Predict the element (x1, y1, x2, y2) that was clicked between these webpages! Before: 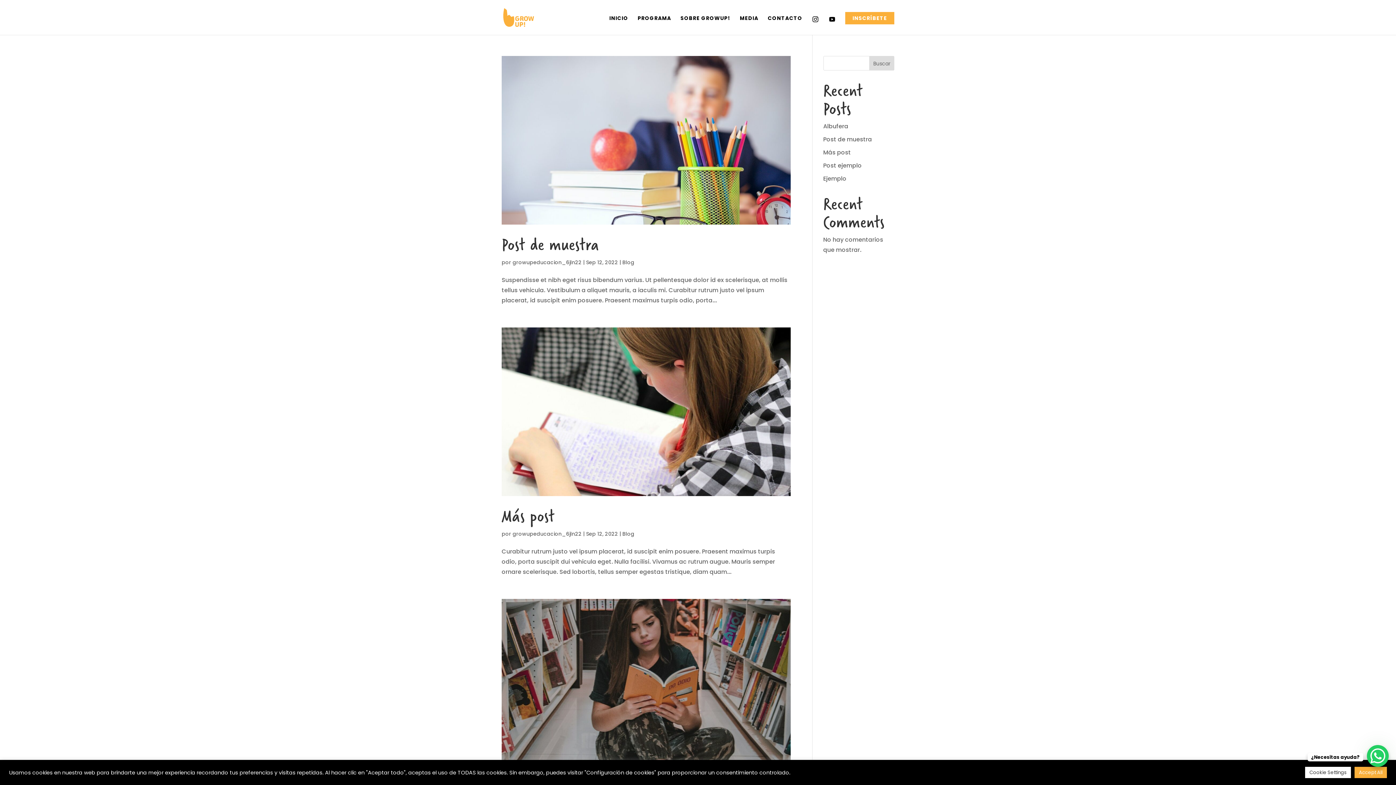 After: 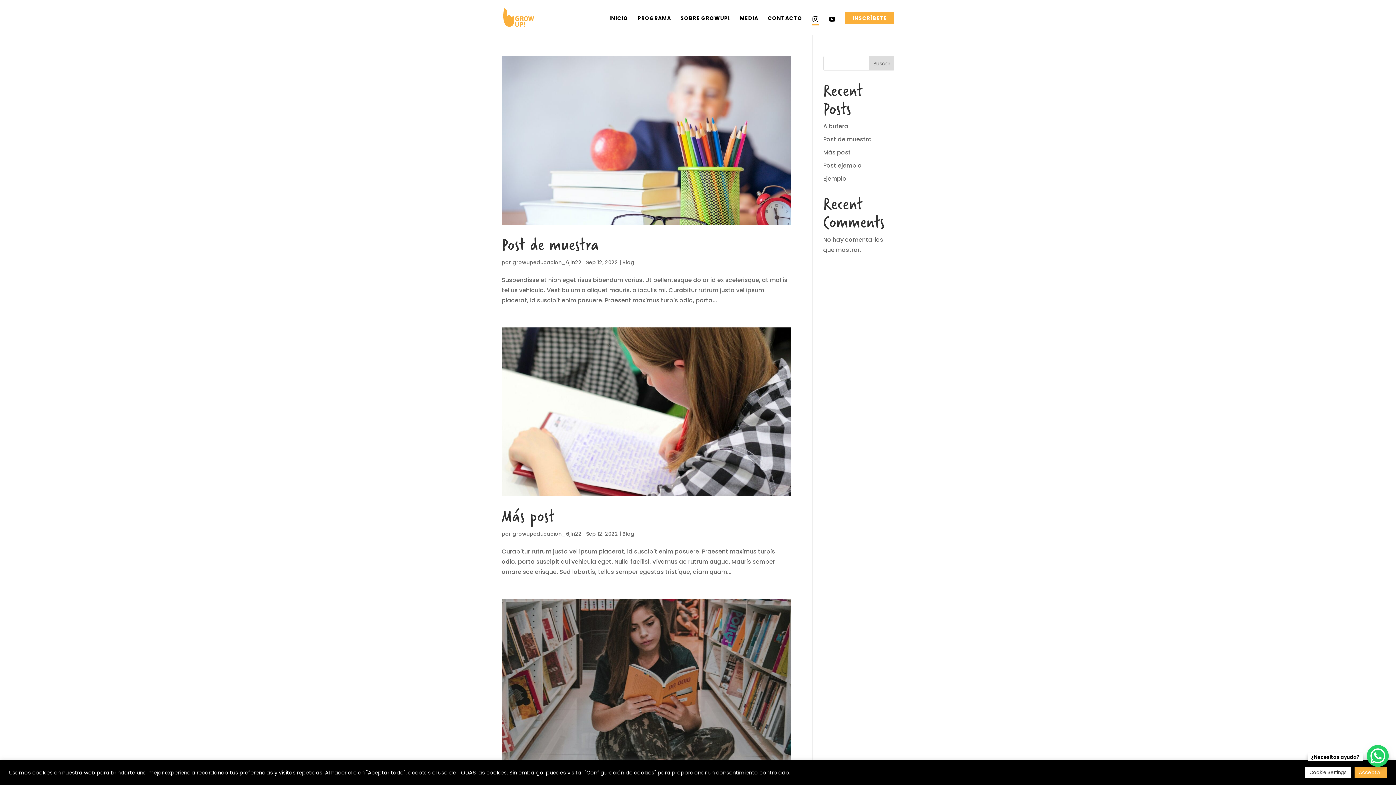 Action: bbox: (812, 15, 819, 34)